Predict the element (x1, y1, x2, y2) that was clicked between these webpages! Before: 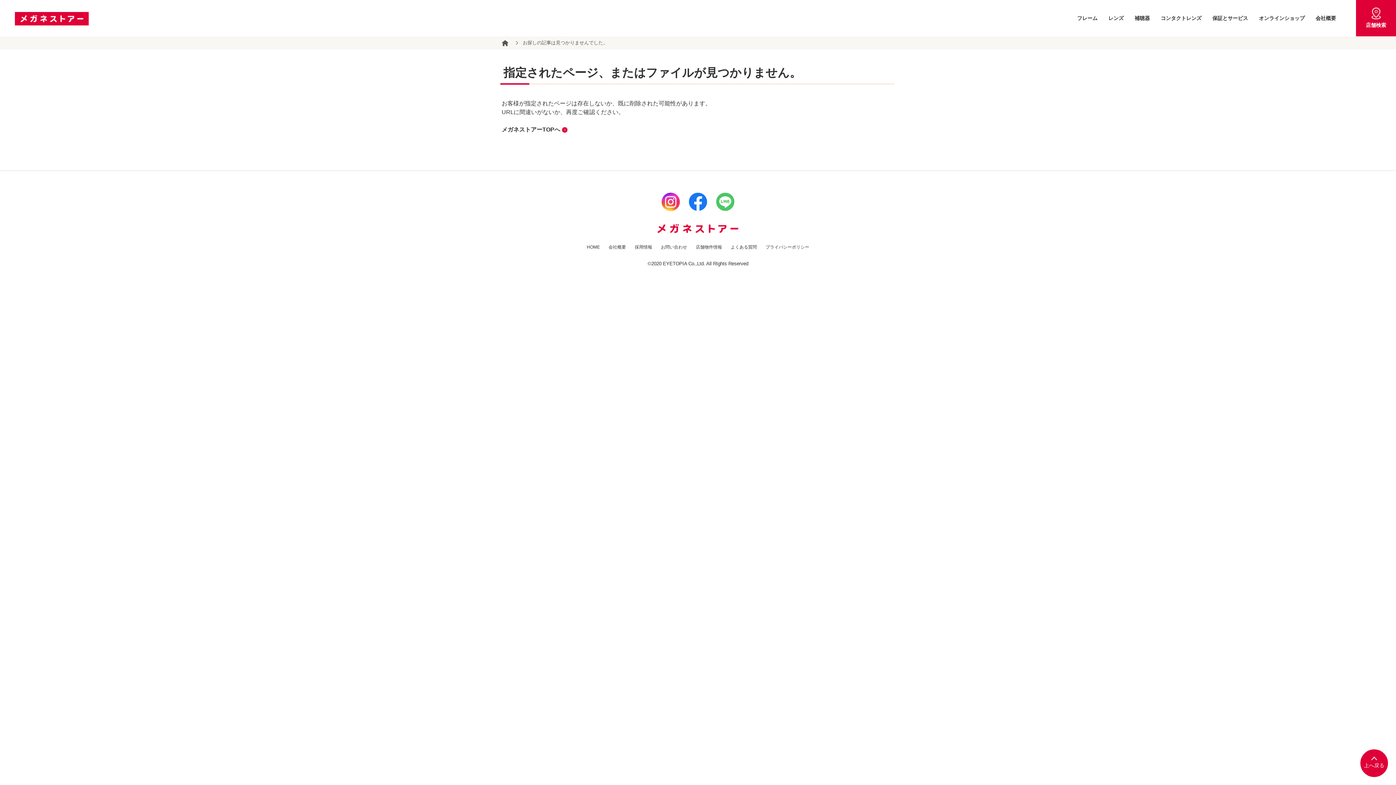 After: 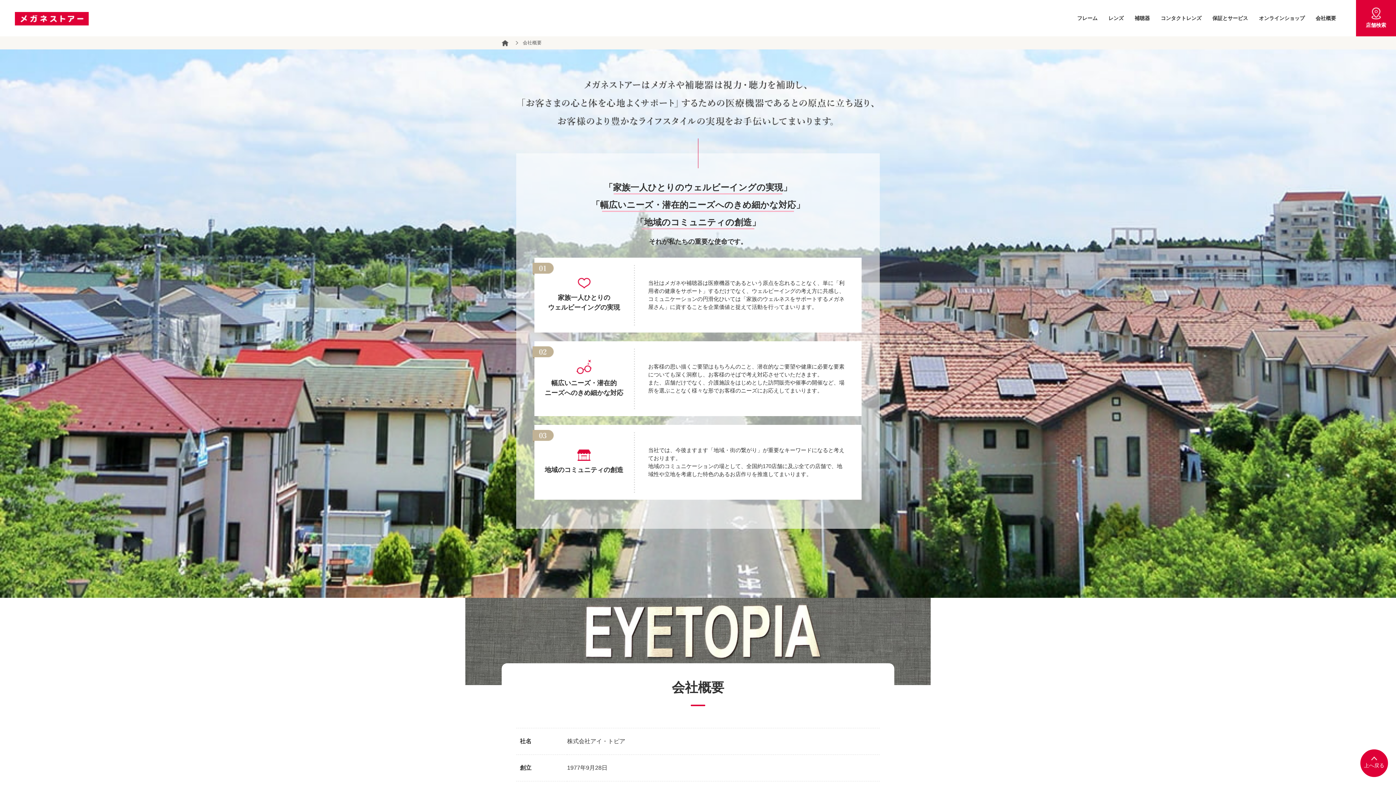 Action: label: 会社概要 bbox: (1316, 14, 1336, 22)